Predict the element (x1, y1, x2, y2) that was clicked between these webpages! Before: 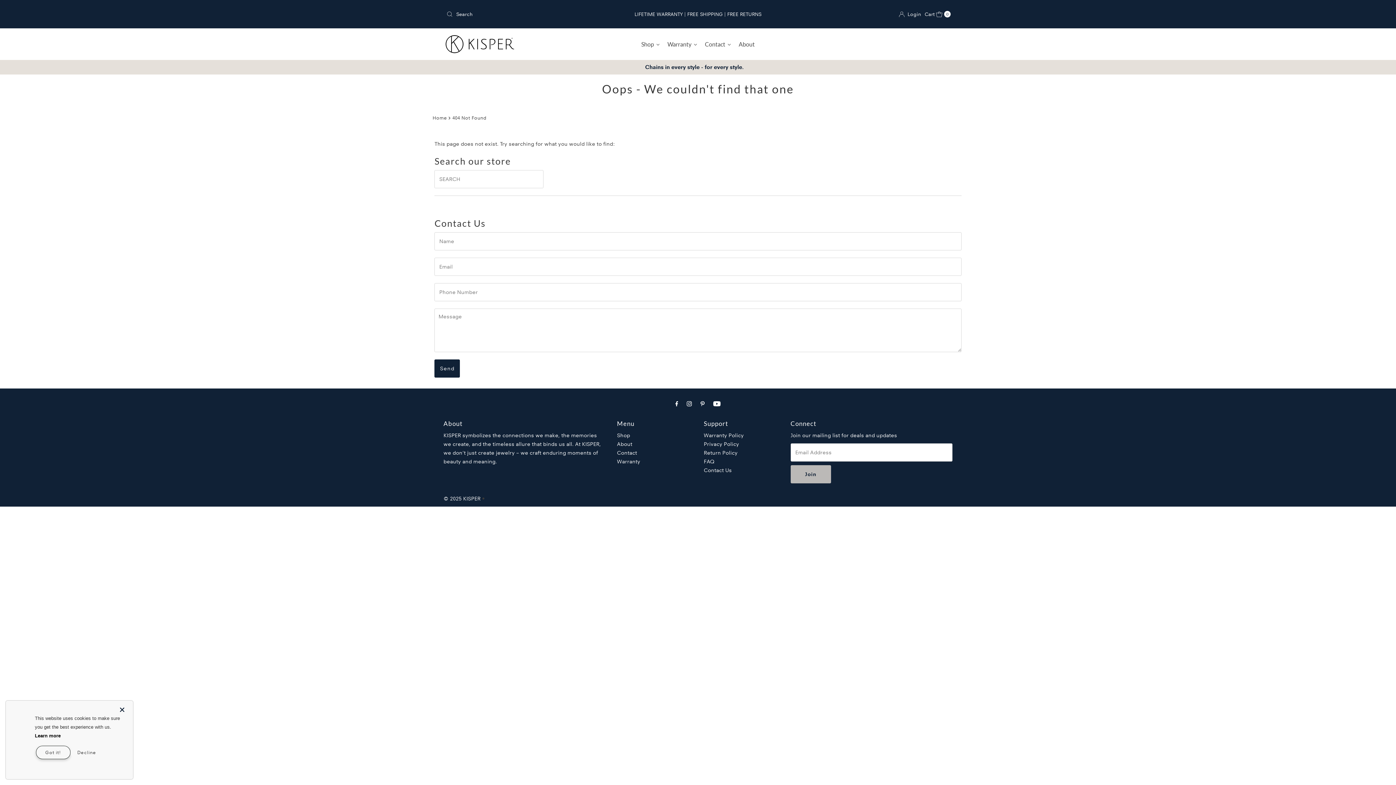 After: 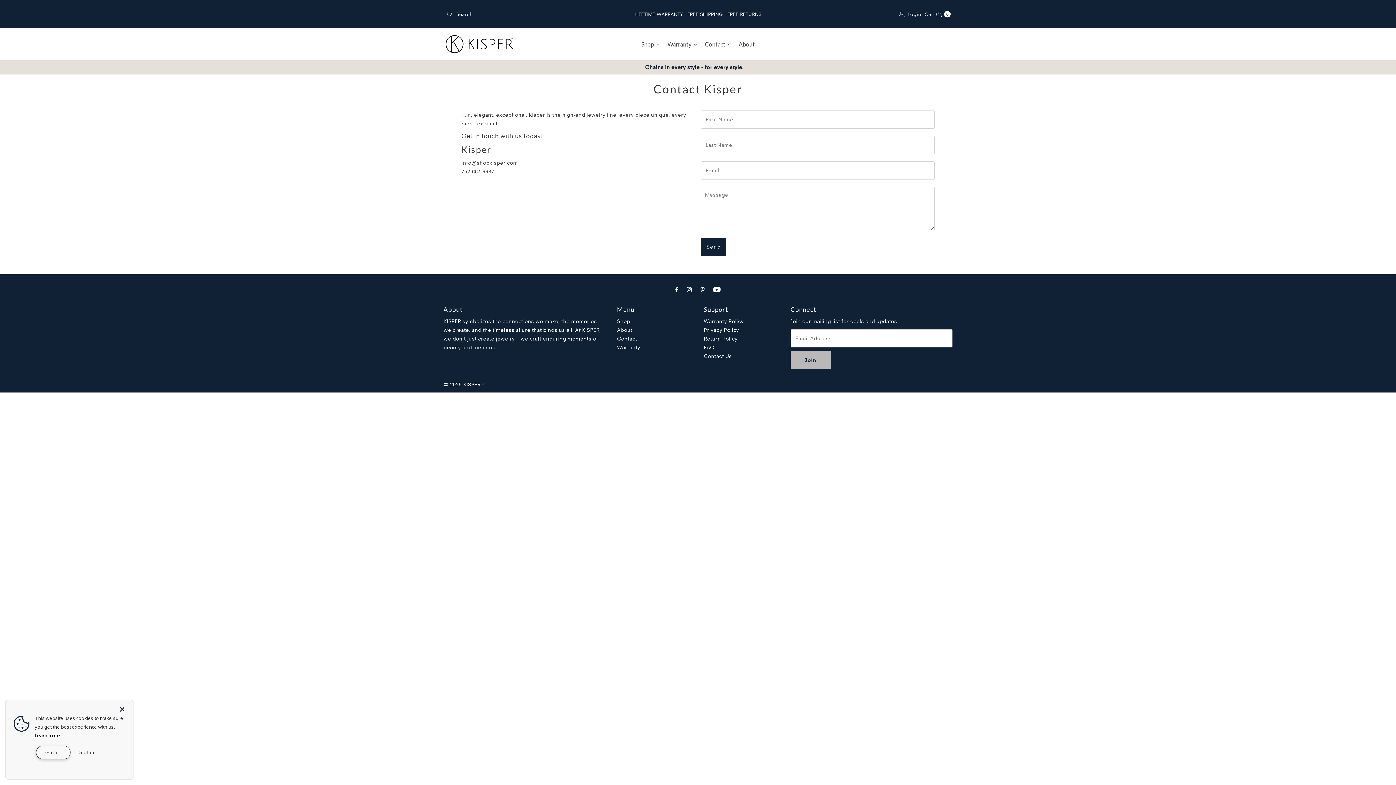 Action: label: Contact Us bbox: (703, 467, 731, 473)